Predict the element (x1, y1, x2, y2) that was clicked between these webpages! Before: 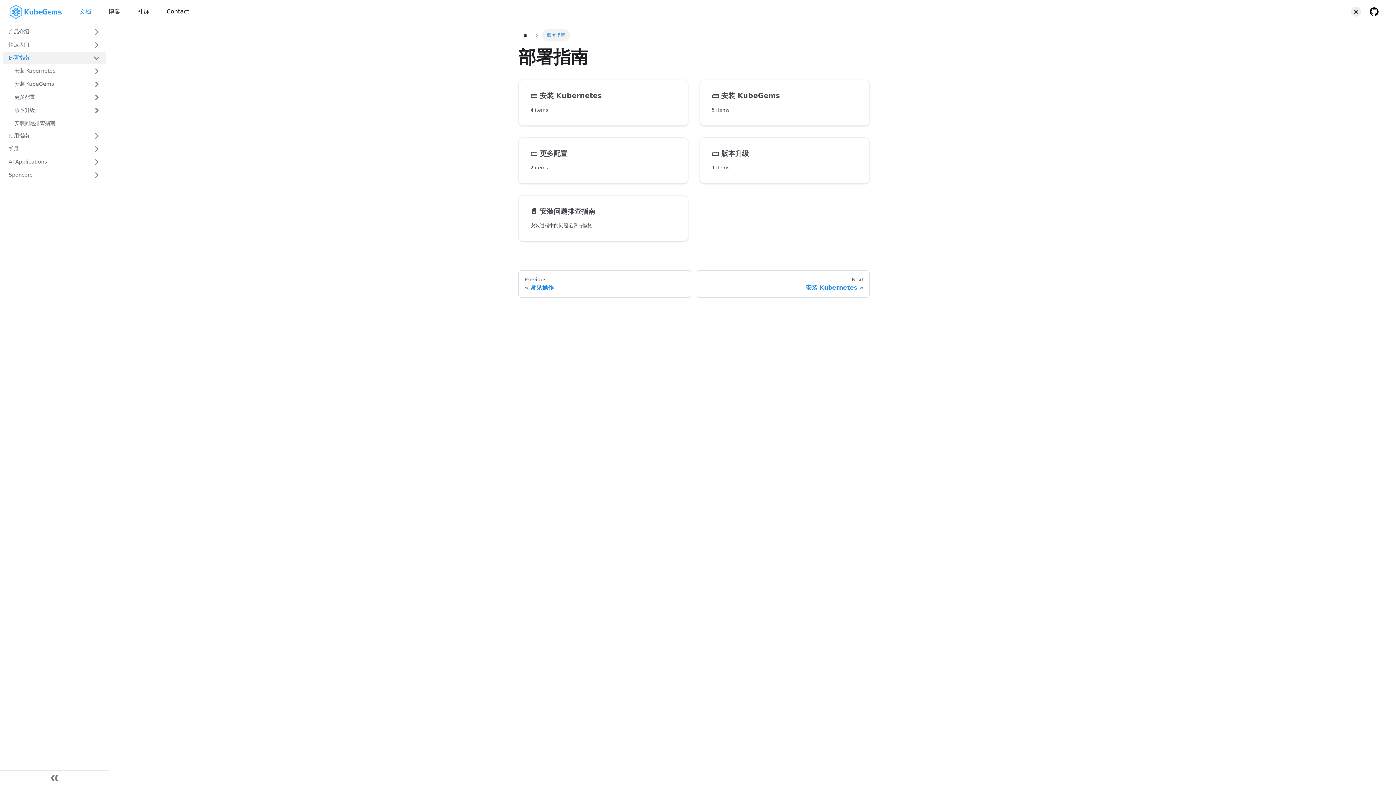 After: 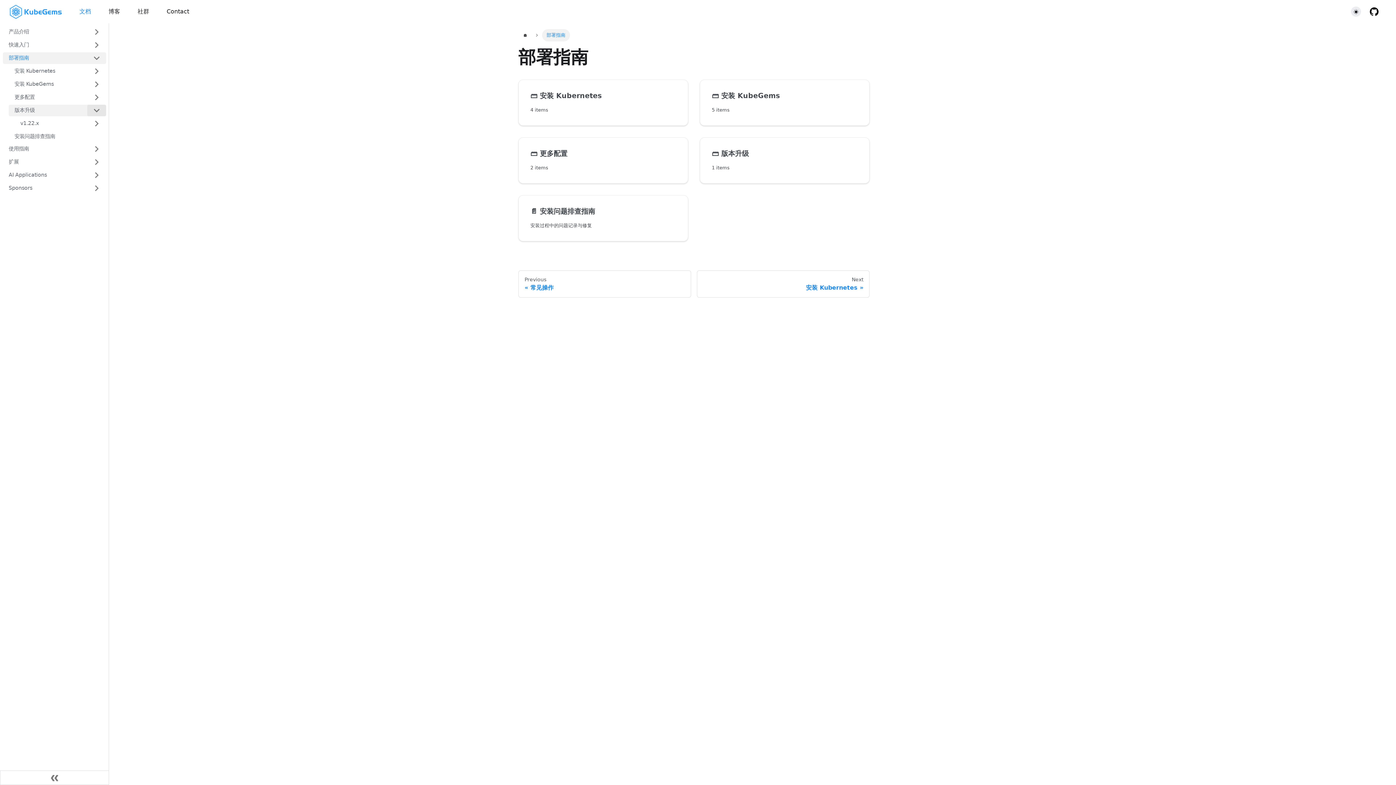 Action: label: Toggle the collapsible sidebar category '版本升级' bbox: (87, 104, 106, 116)